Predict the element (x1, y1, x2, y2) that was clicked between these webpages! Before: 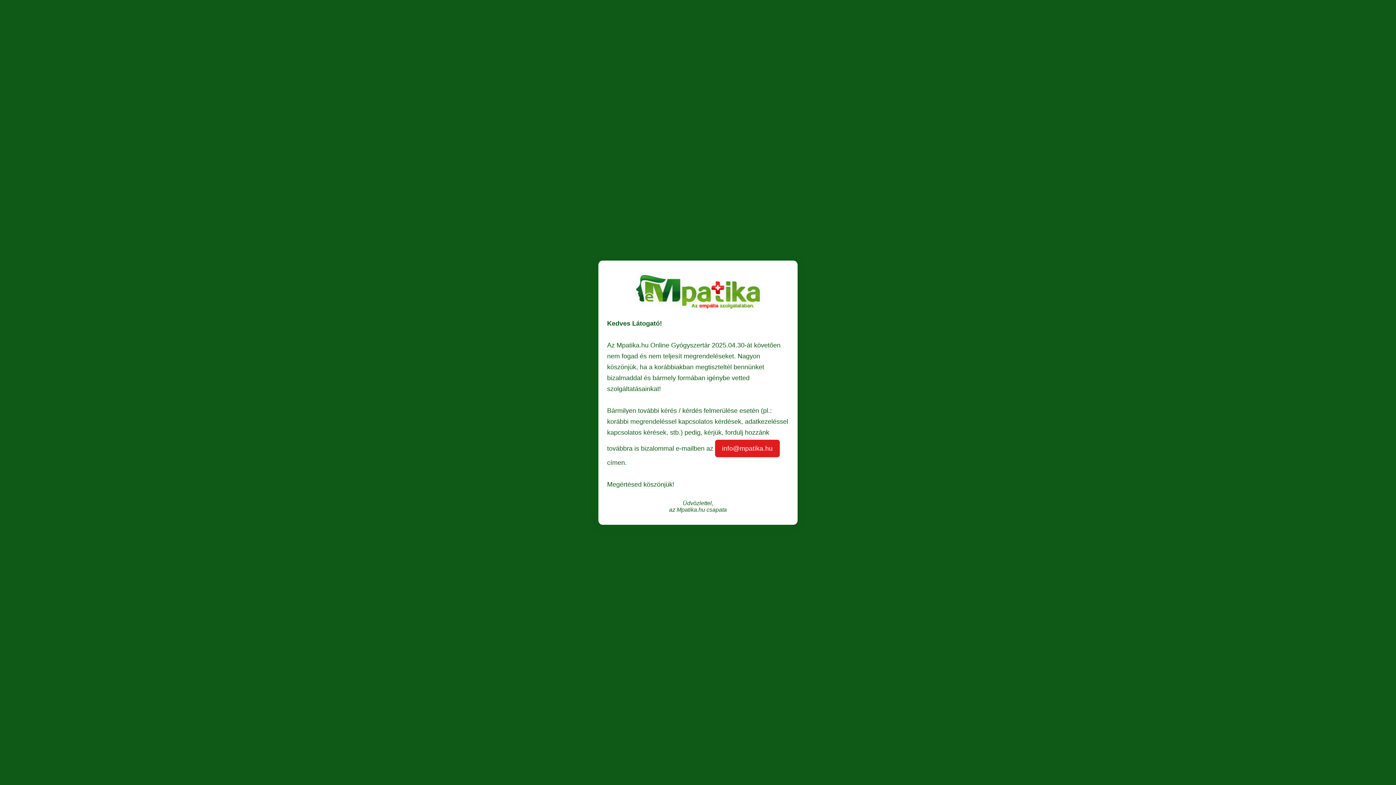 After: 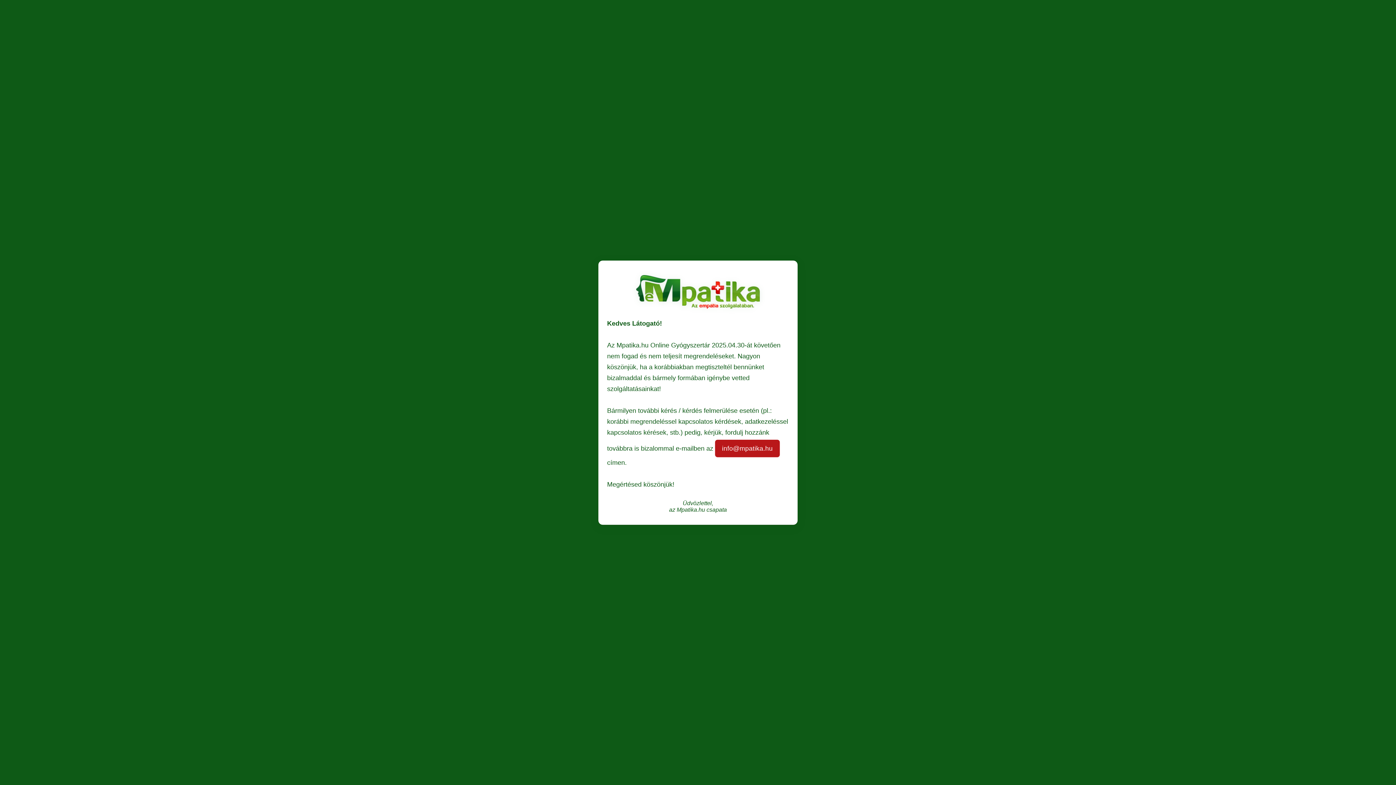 Action: label: info@mpatika.hu bbox: (715, 439, 779, 457)